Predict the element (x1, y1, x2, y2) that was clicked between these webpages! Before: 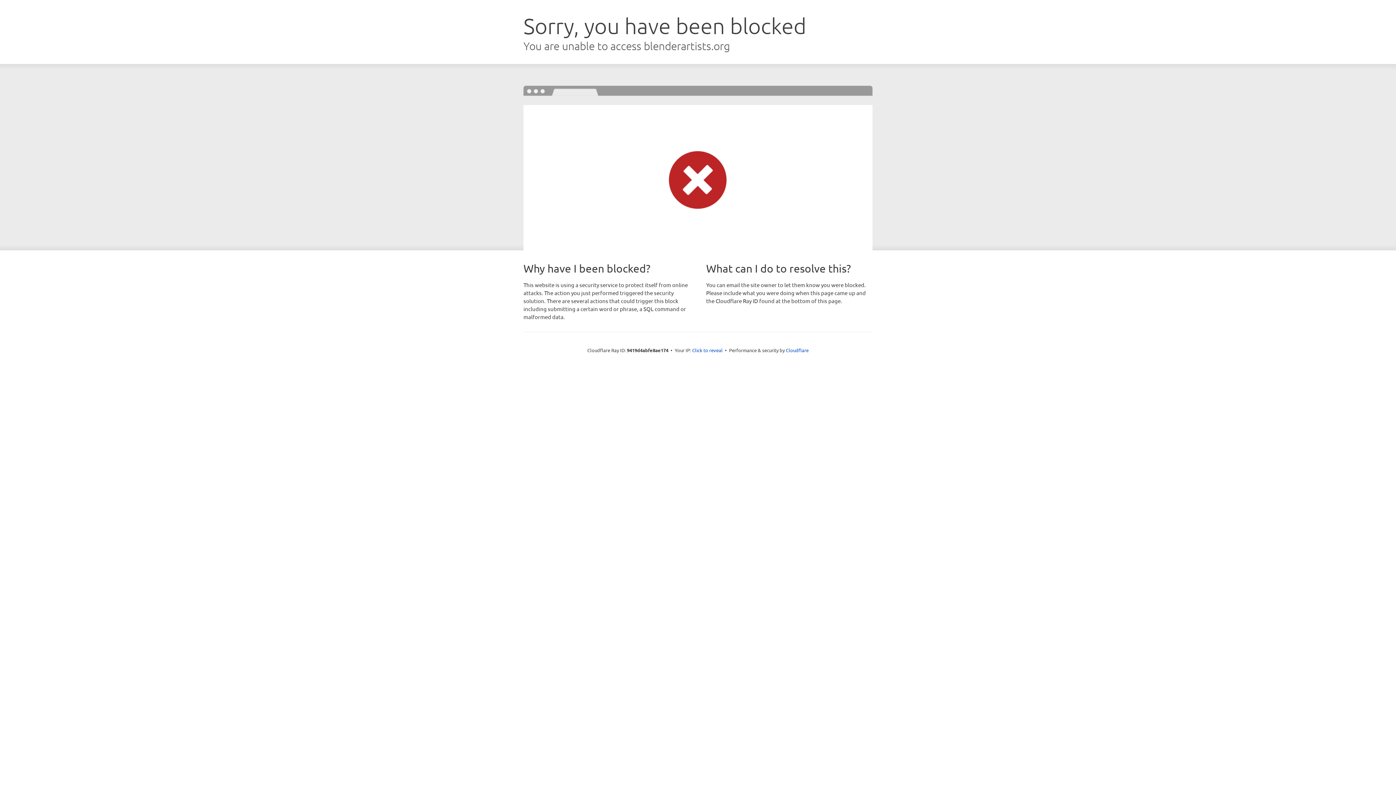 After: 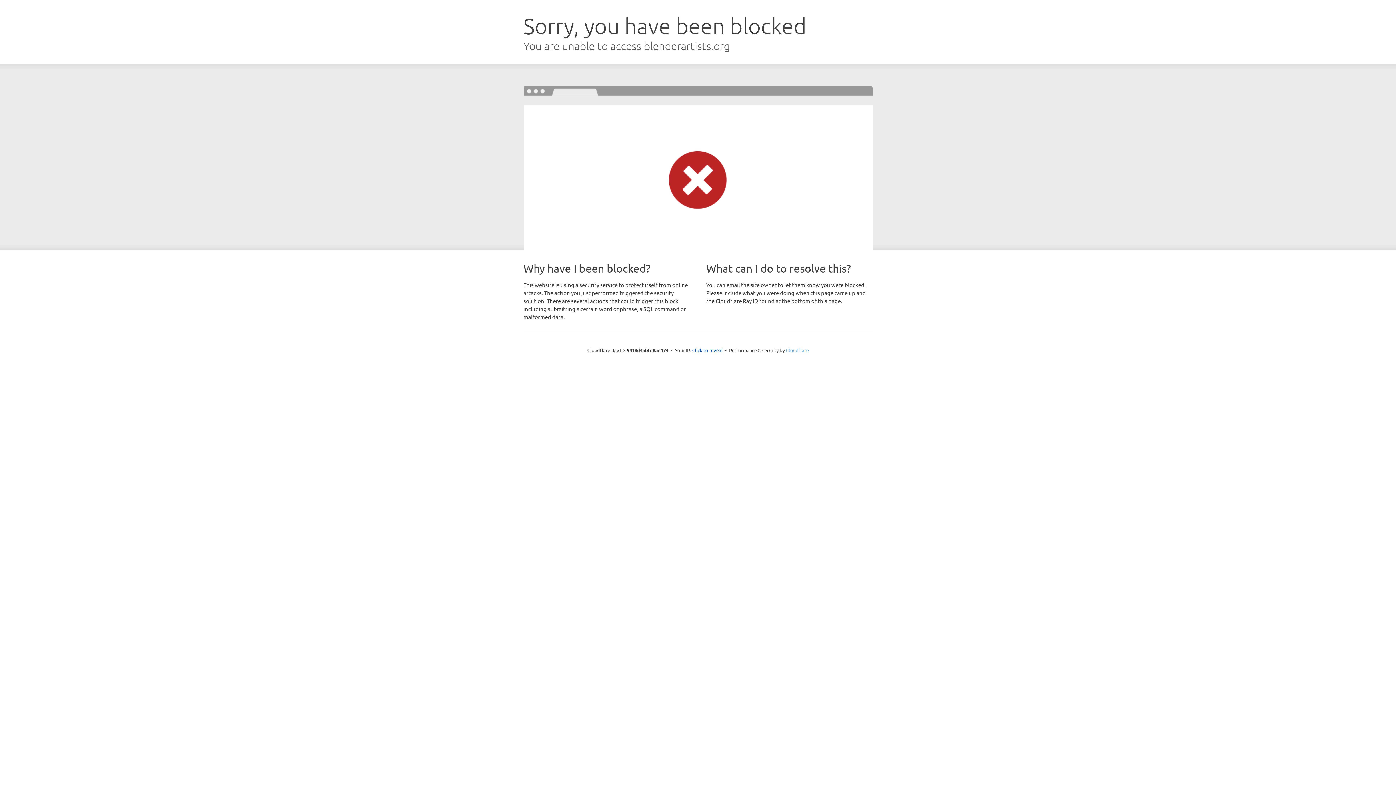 Action: bbox: (786, 347, 808, 353) label: Cloudflare